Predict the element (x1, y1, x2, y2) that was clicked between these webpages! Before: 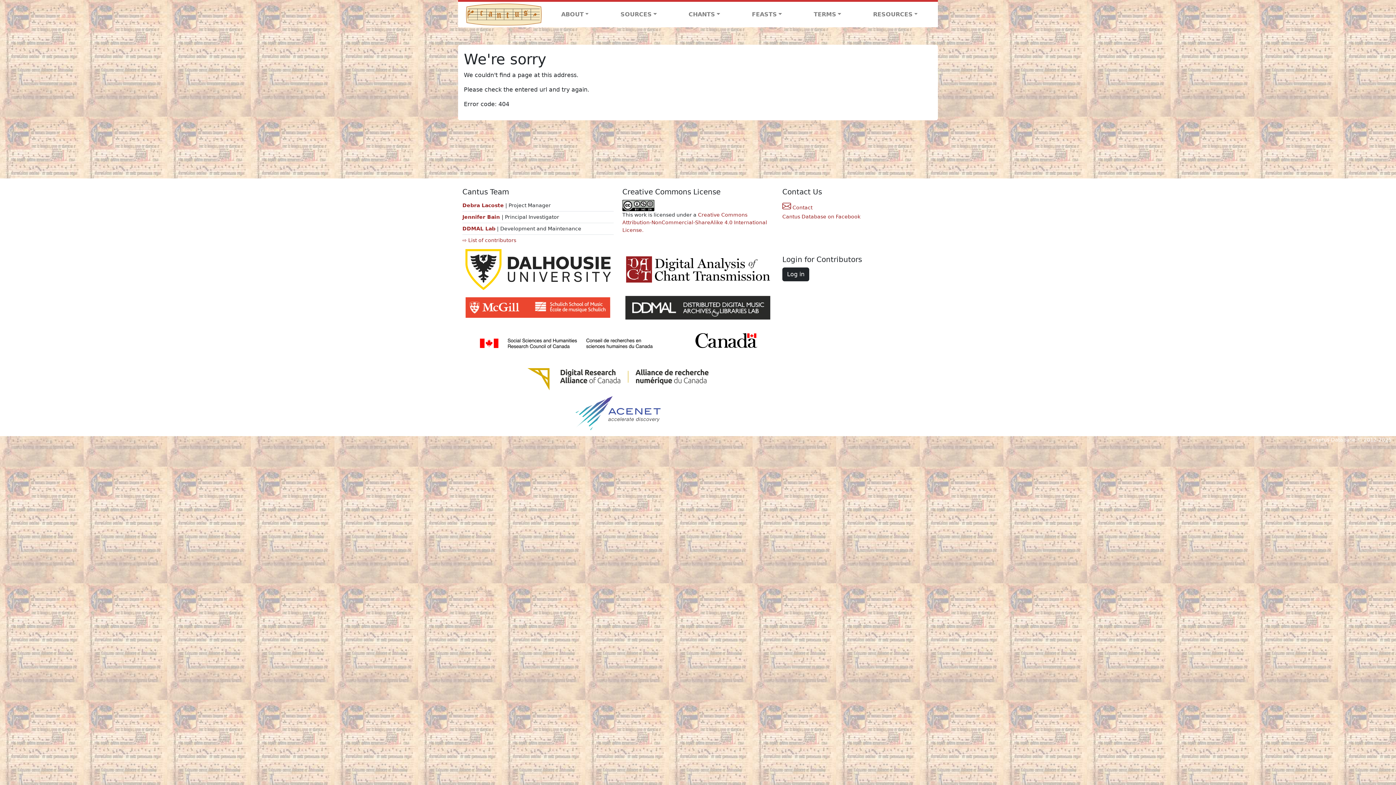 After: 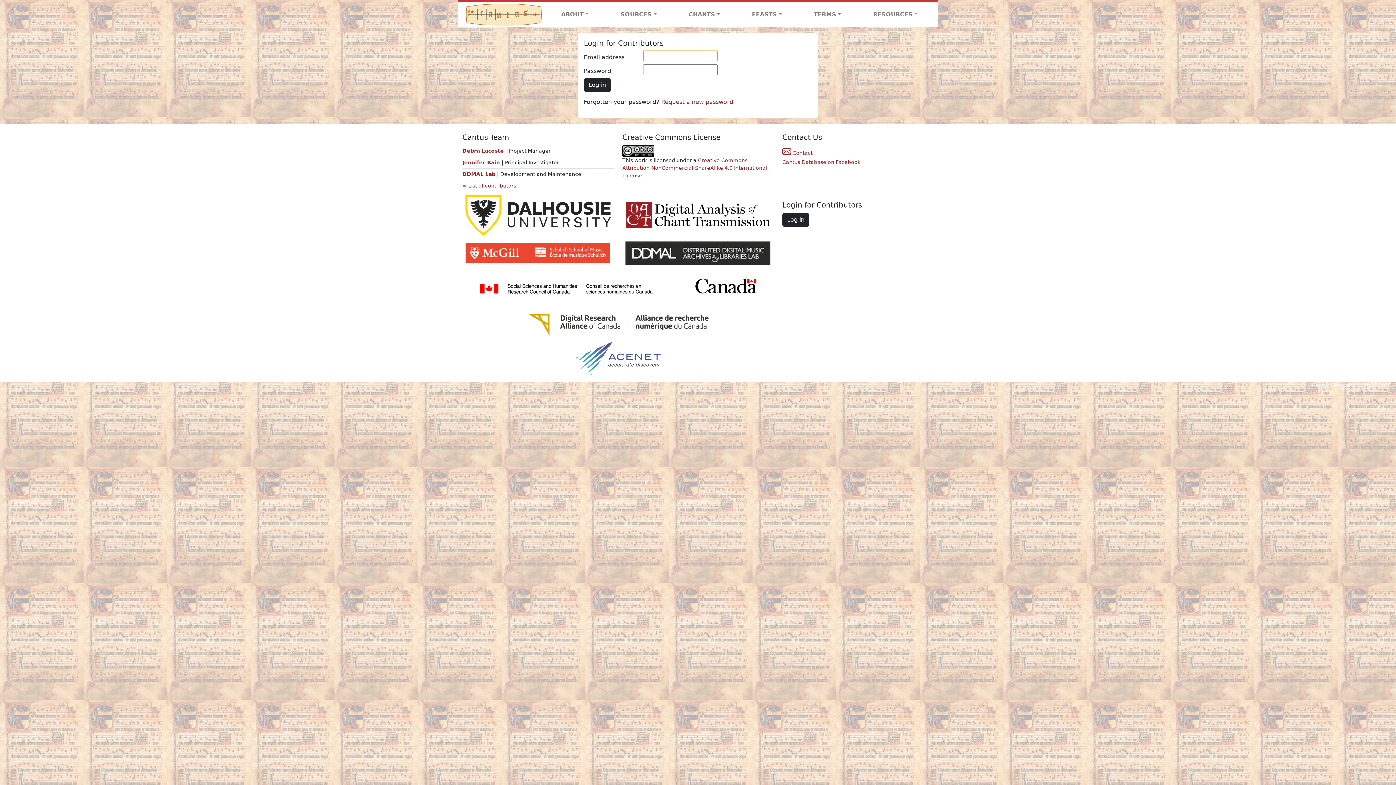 Action: label: Log in bbox: (782, 271, 809, 277)